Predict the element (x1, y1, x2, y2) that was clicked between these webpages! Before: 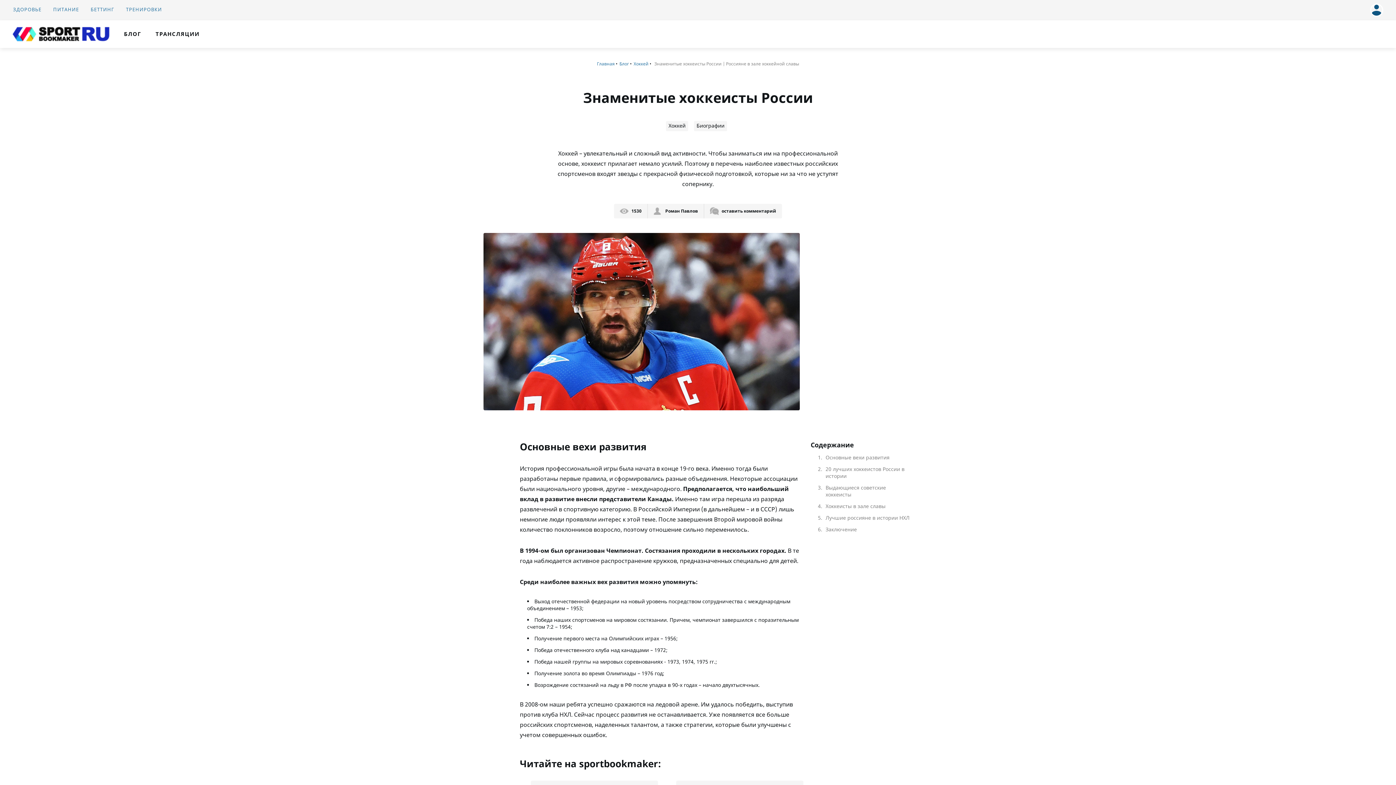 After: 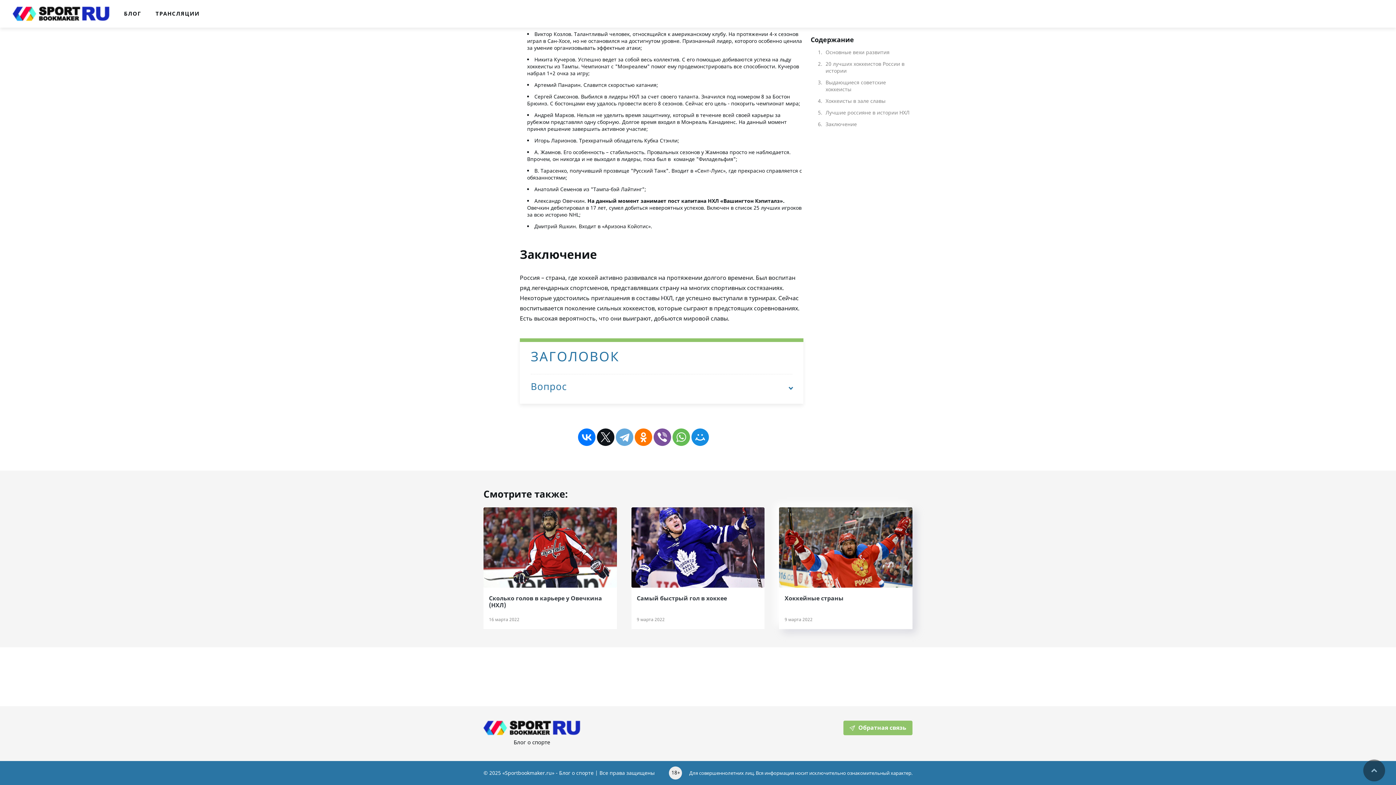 Action: bbox: (825, 526, 857, 533) label: Заключение